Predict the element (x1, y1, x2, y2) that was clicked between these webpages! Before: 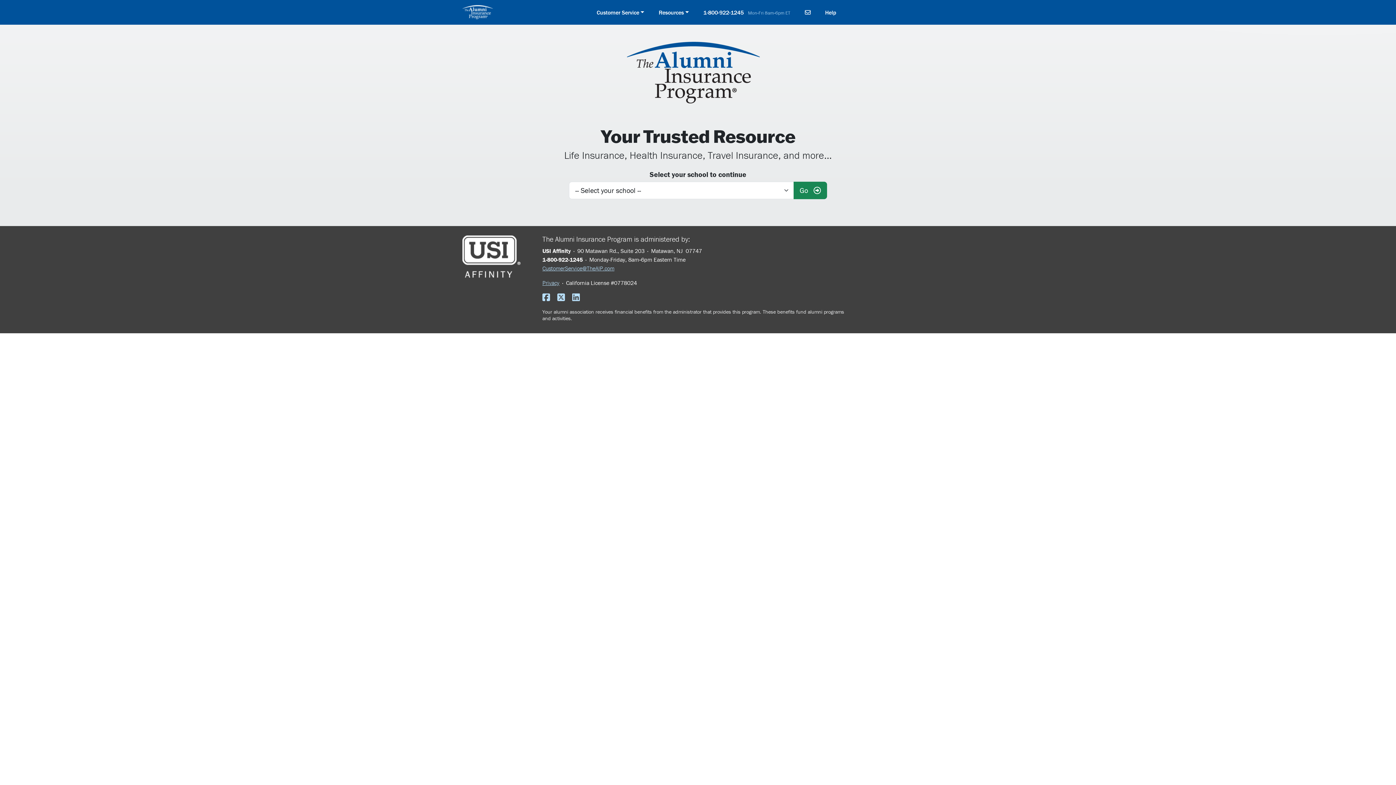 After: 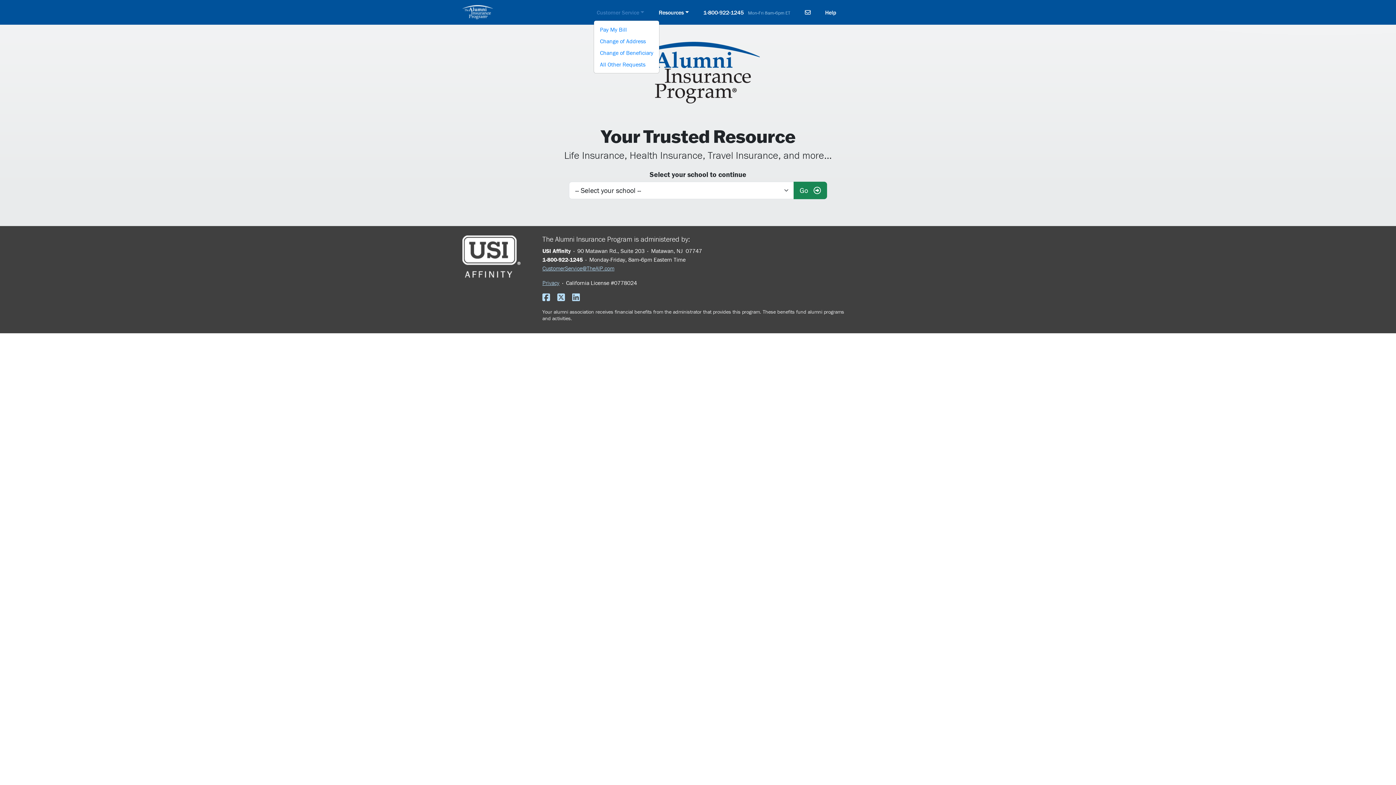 Action: bbox: (593, 5, 647, 19) label: Customer Service